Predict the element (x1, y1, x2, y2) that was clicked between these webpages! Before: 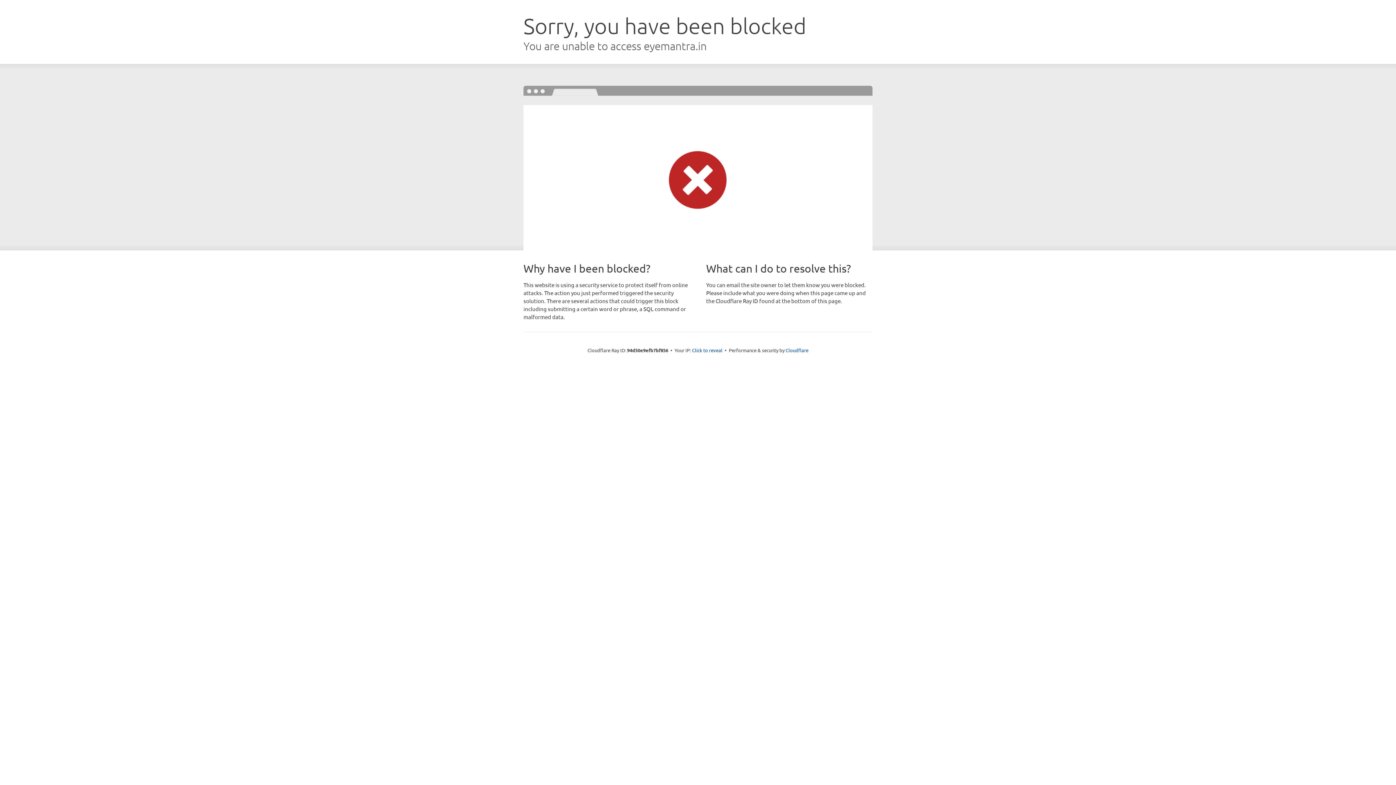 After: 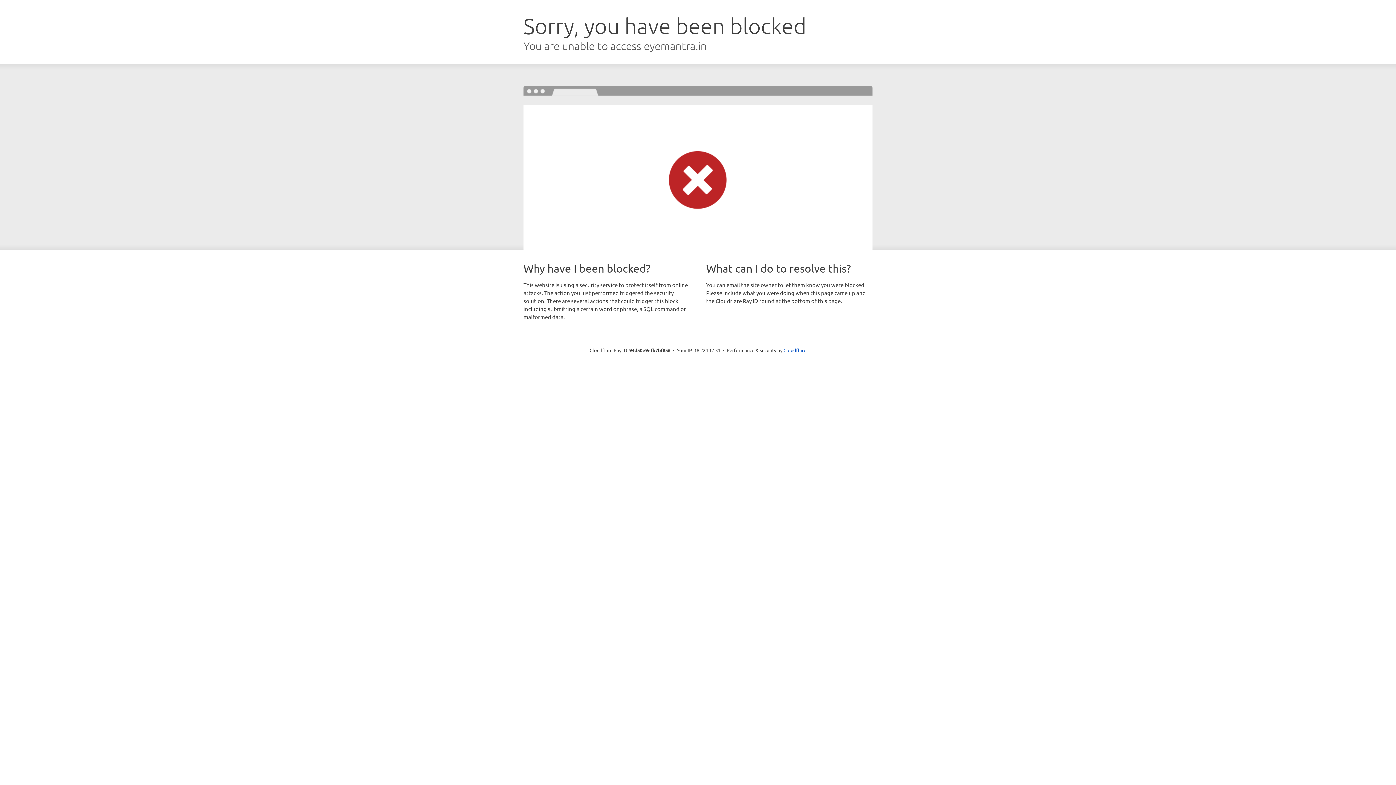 Action: bbox: (692, 346, 722, 353) label: Click to reveal